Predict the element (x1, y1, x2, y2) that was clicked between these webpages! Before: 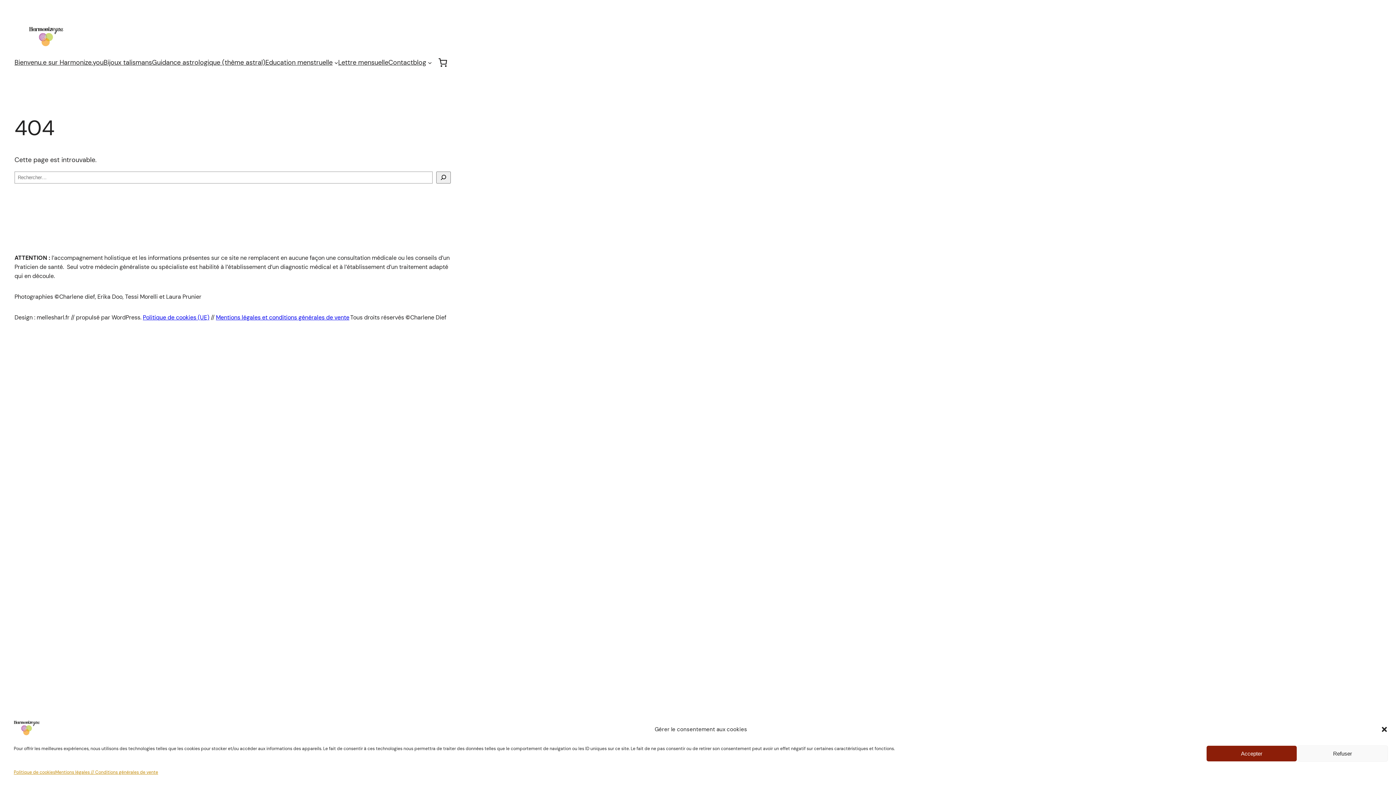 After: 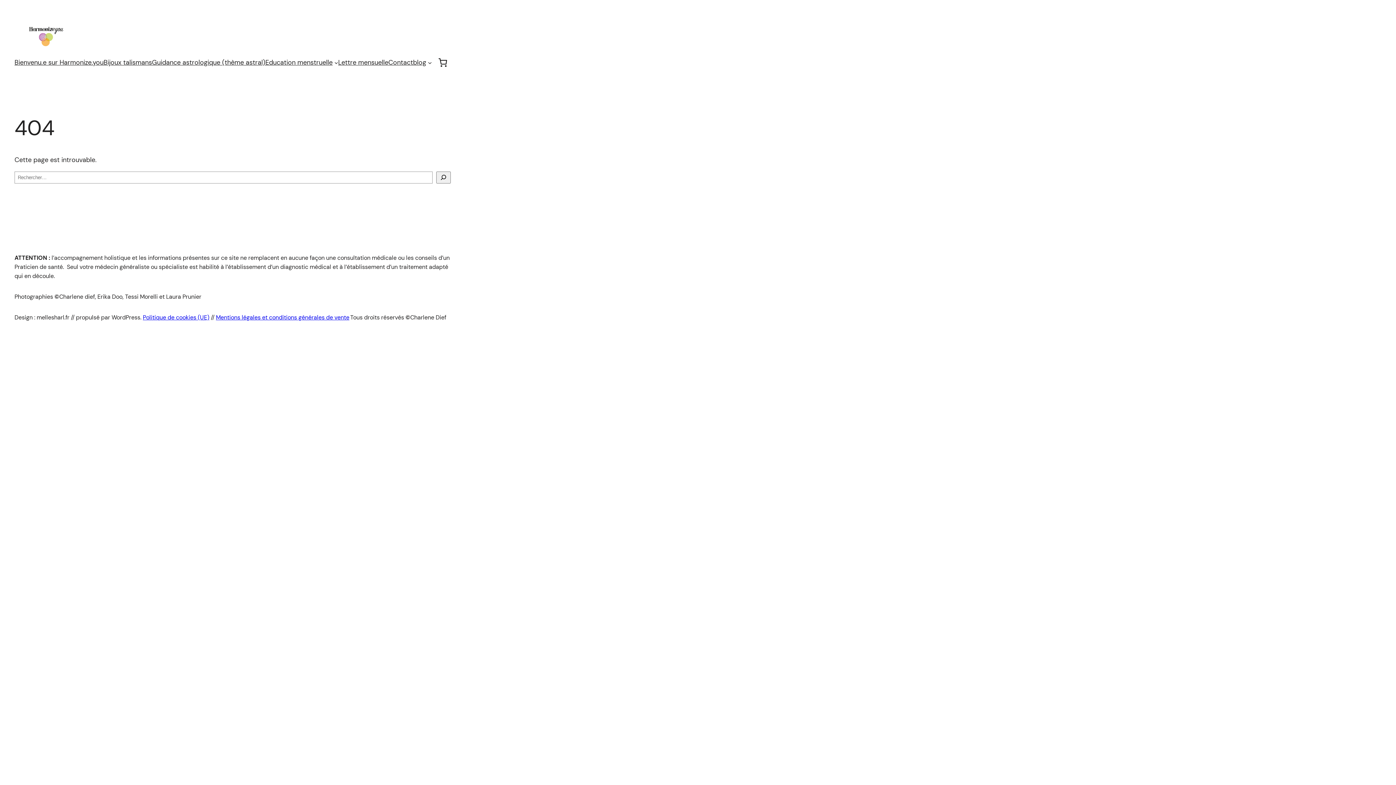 Action: bbox: (1206, 745, 1297, 762) label: Accepter